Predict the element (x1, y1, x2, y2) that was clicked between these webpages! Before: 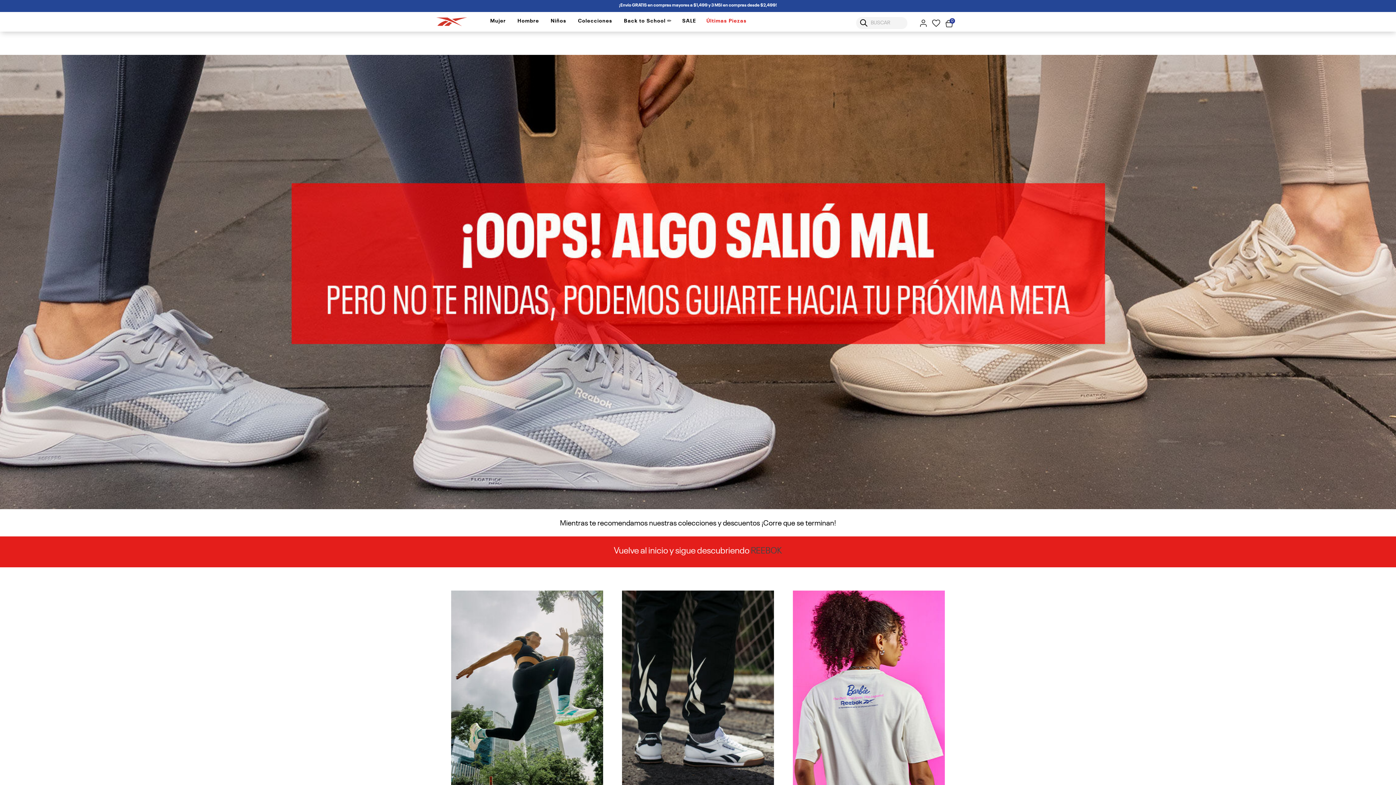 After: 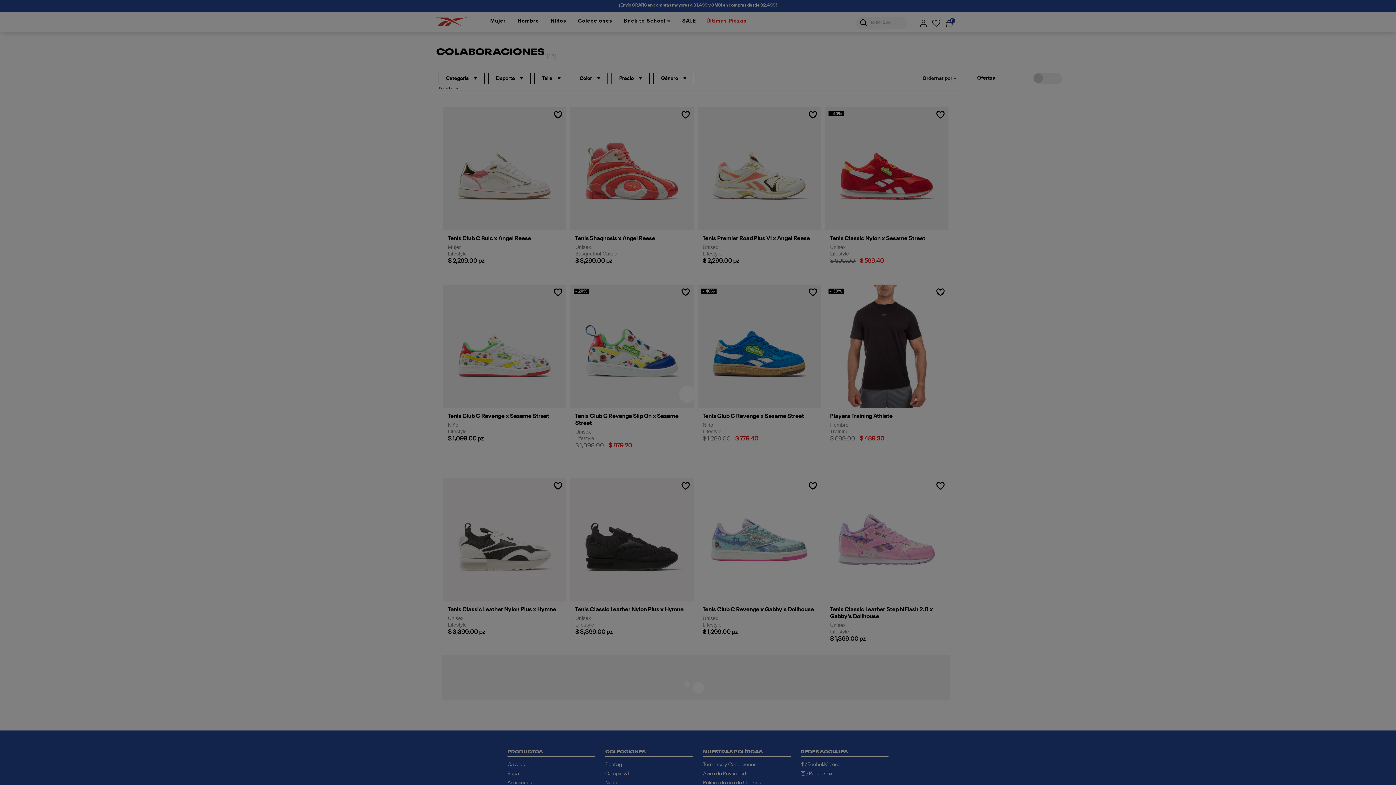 Action: bbox: (793, 689, 945, 694)